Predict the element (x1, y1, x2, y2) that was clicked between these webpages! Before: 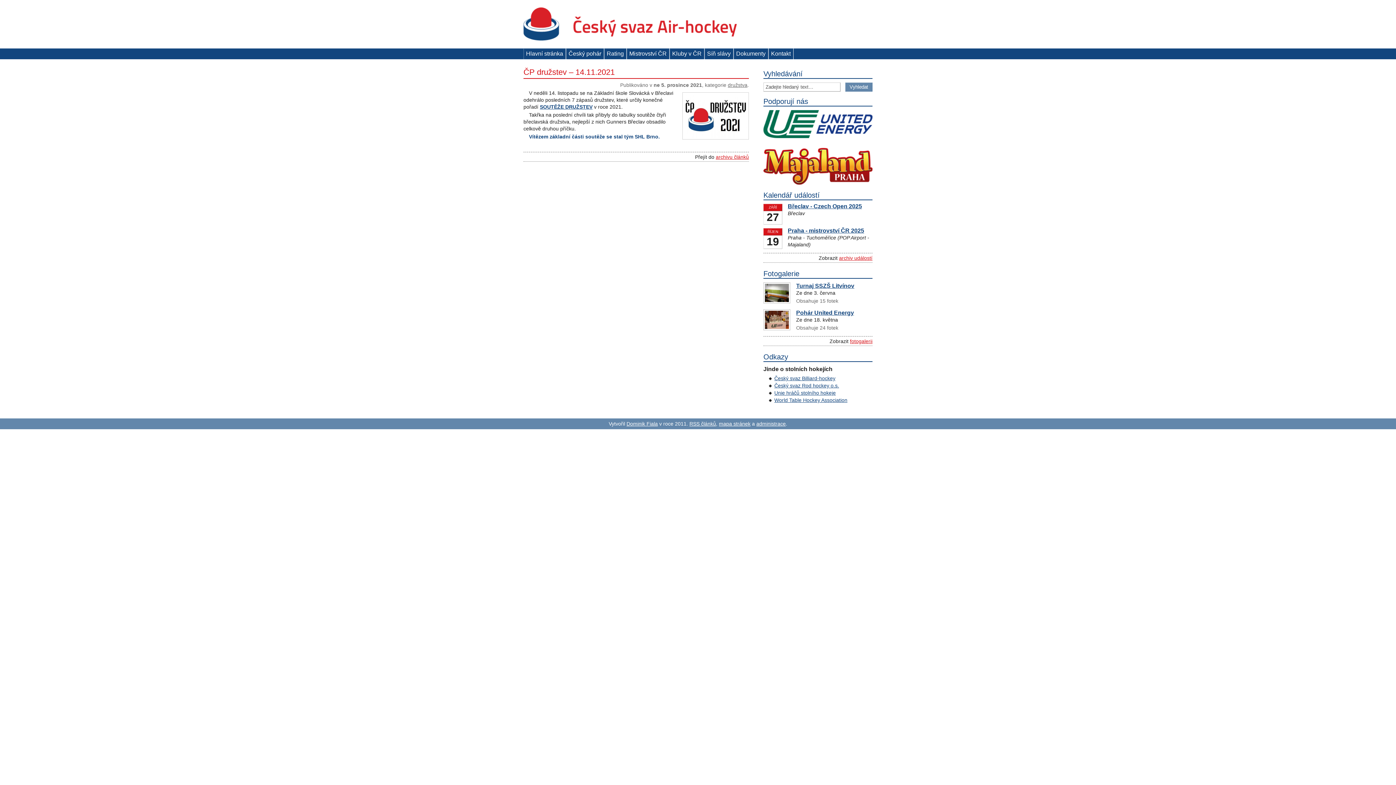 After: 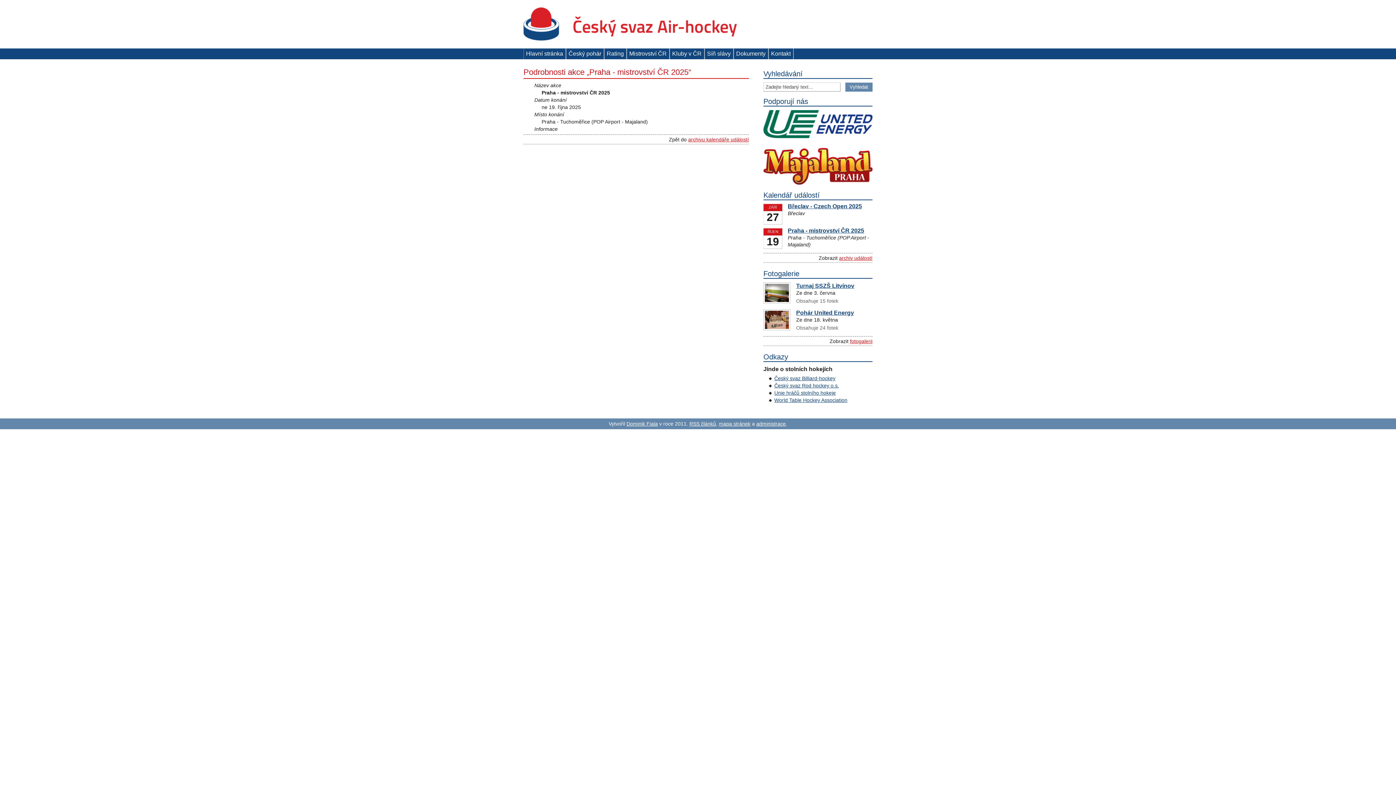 Action: label: Praha - mistrovství ČR 2025 bbox: (788, 227, 864, 233)